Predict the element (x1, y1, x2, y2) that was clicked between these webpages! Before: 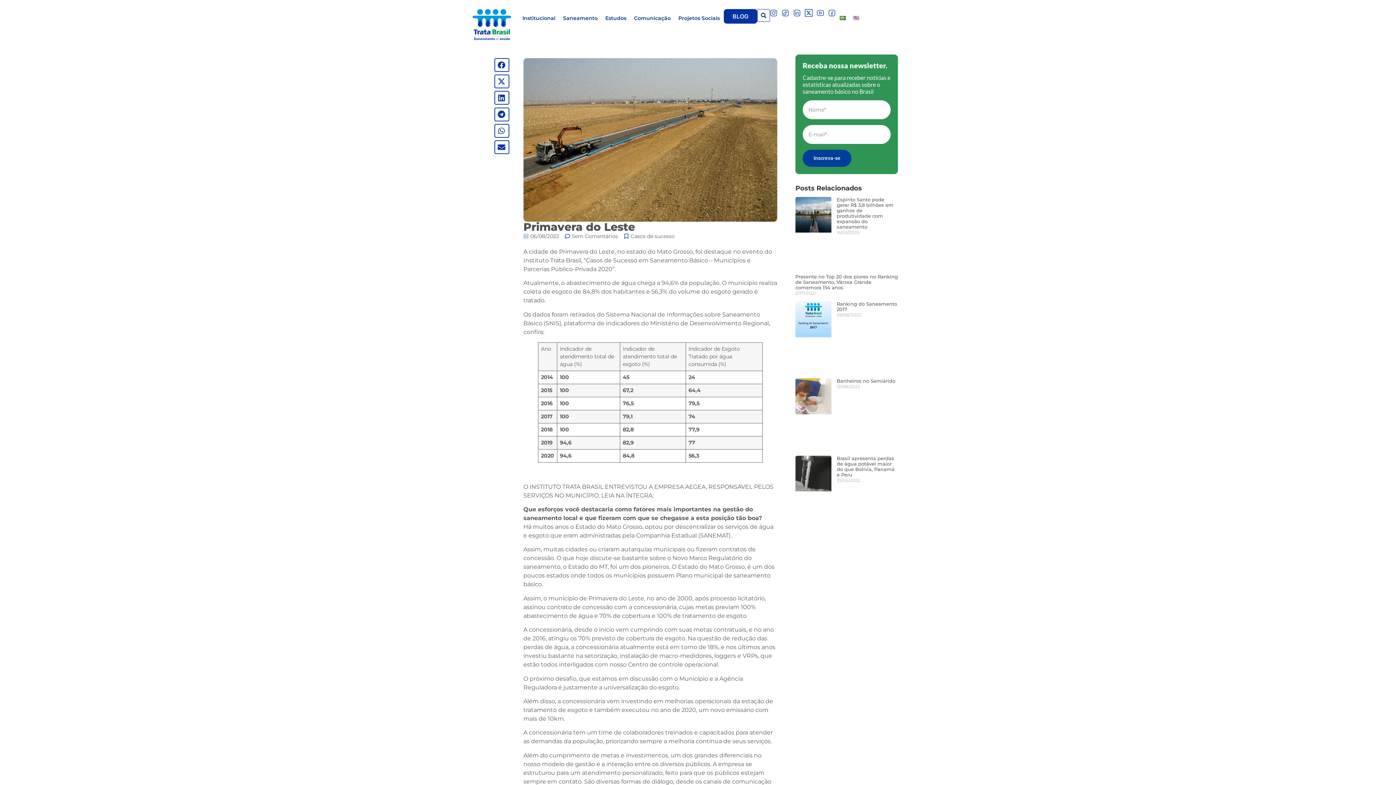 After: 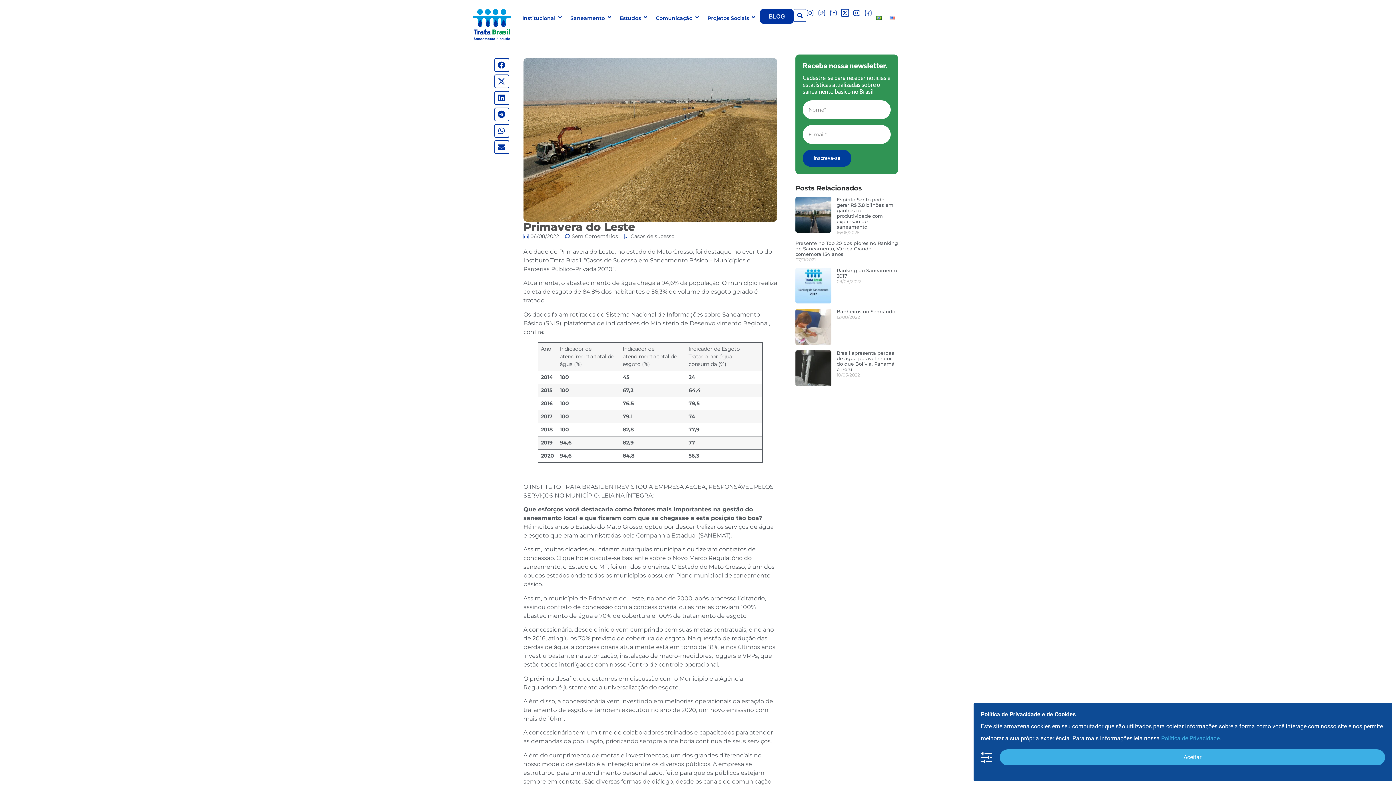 Action: label: Share on email bbox: (494, 140, 509, 154)